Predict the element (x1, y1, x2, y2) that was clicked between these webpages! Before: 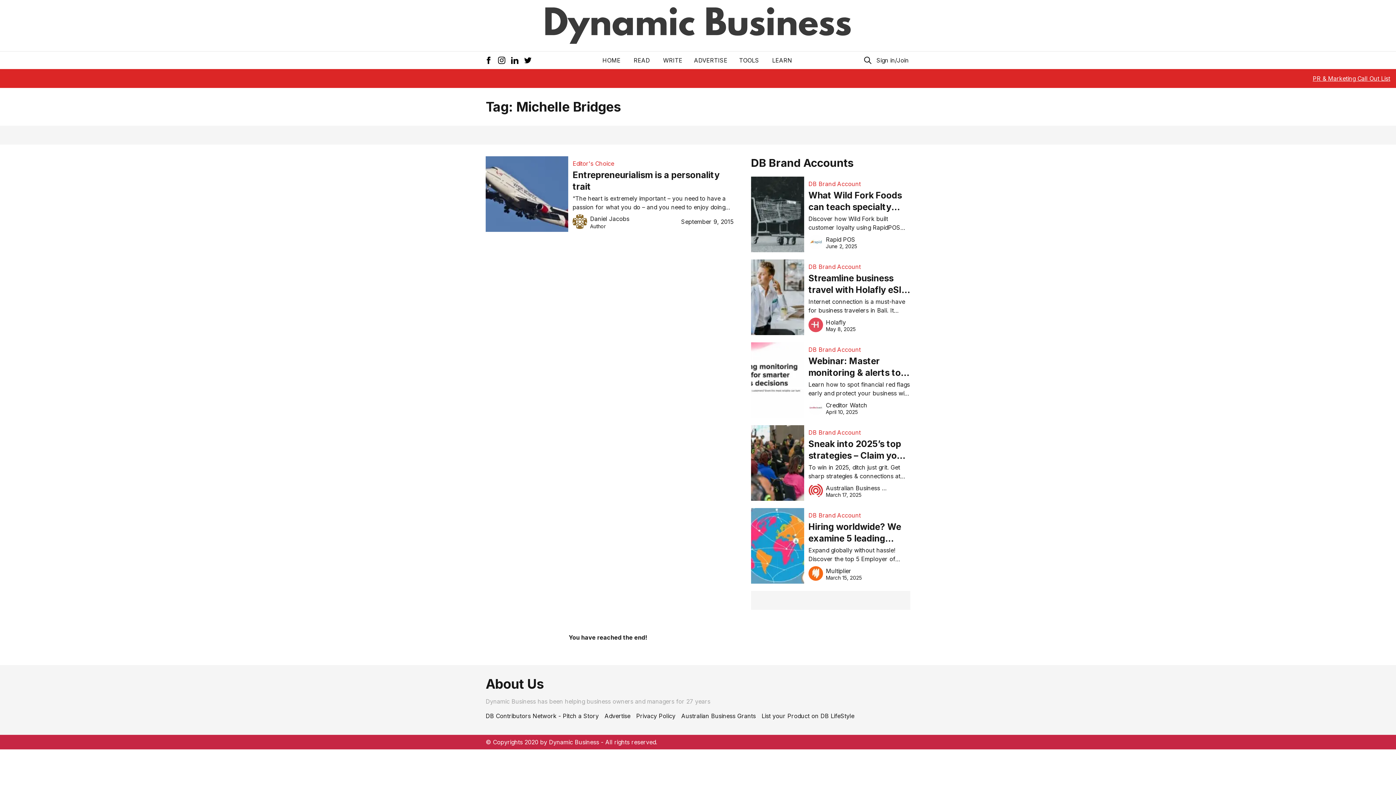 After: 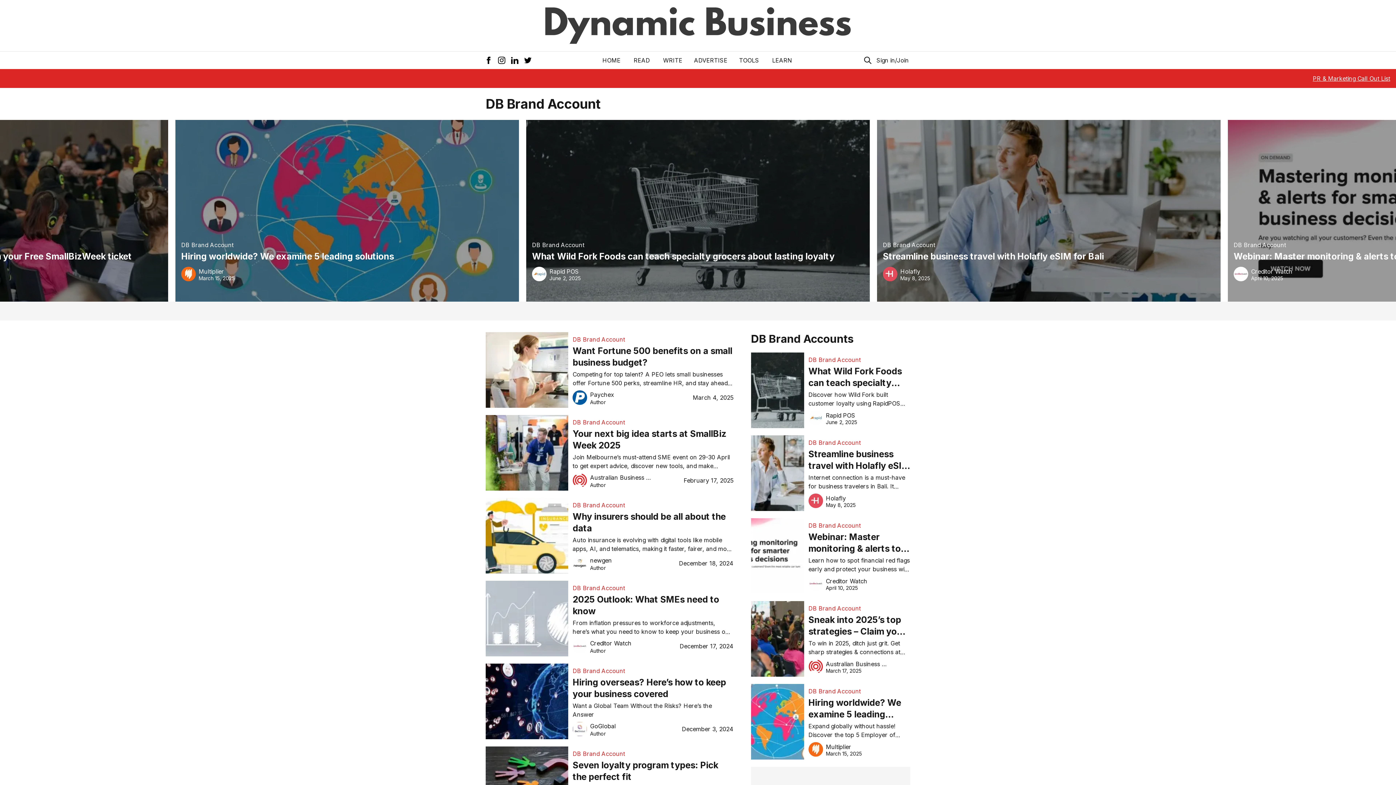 Action: bbox: (808, 179, 910, 188) label: DB Brand Account